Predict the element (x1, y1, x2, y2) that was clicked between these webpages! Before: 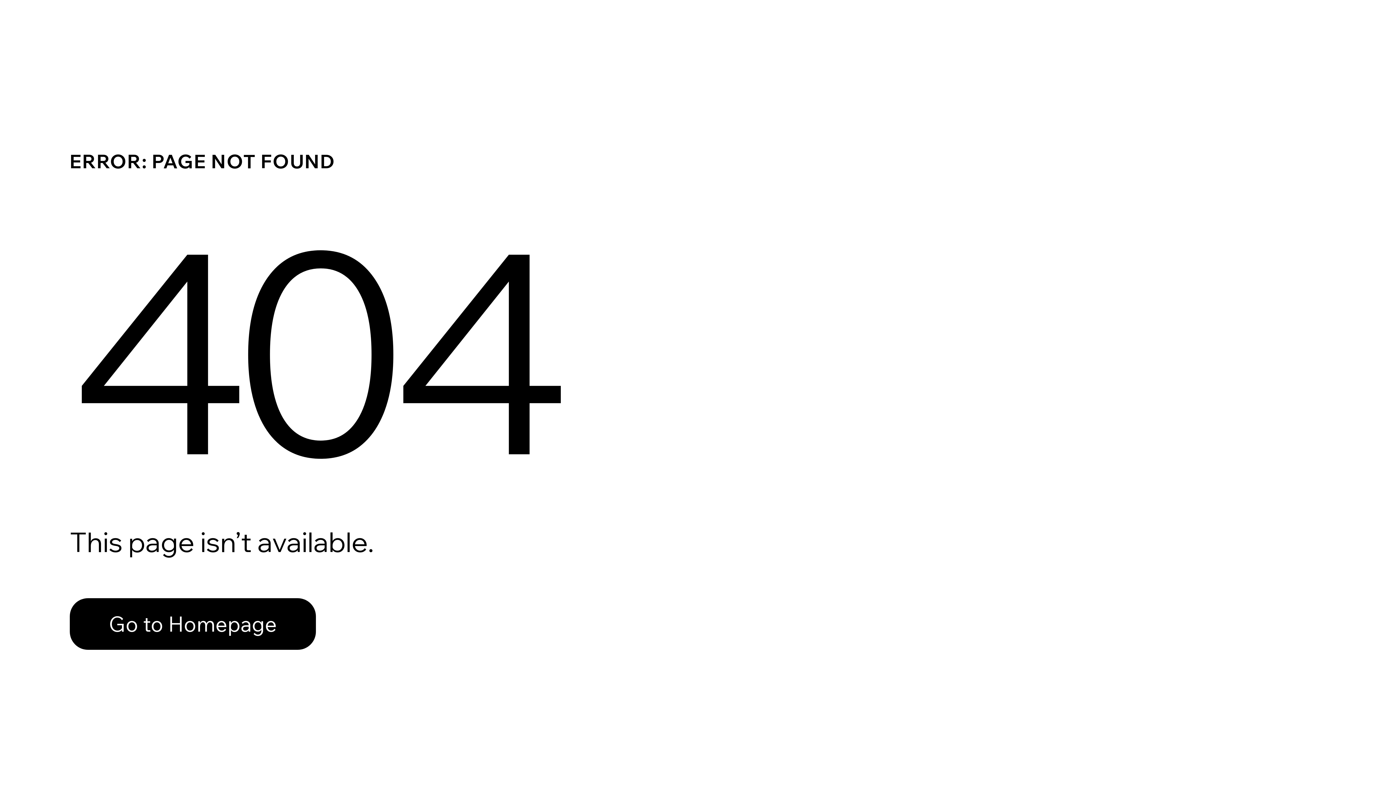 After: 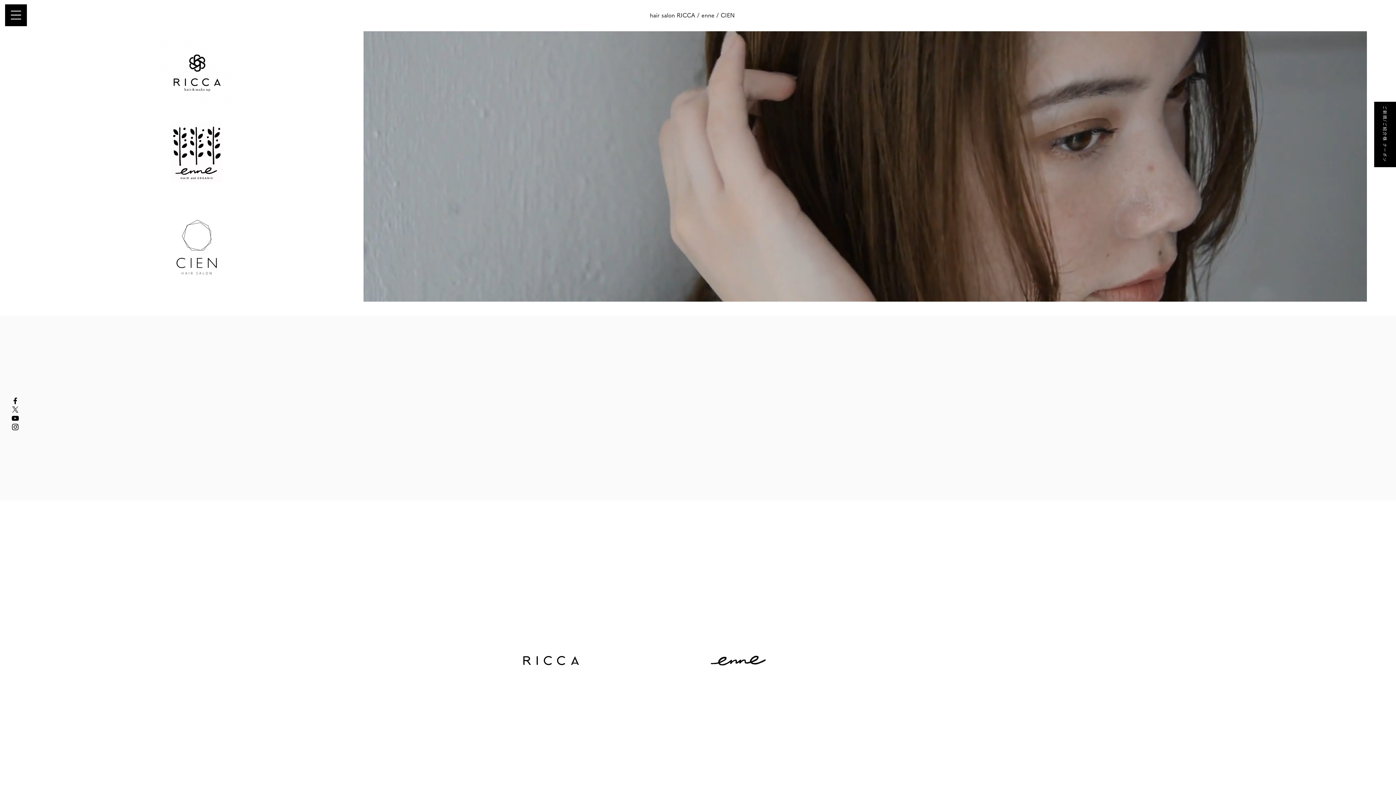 Action: label: Go to Homepage bbox: (69, 598, 316, 650)